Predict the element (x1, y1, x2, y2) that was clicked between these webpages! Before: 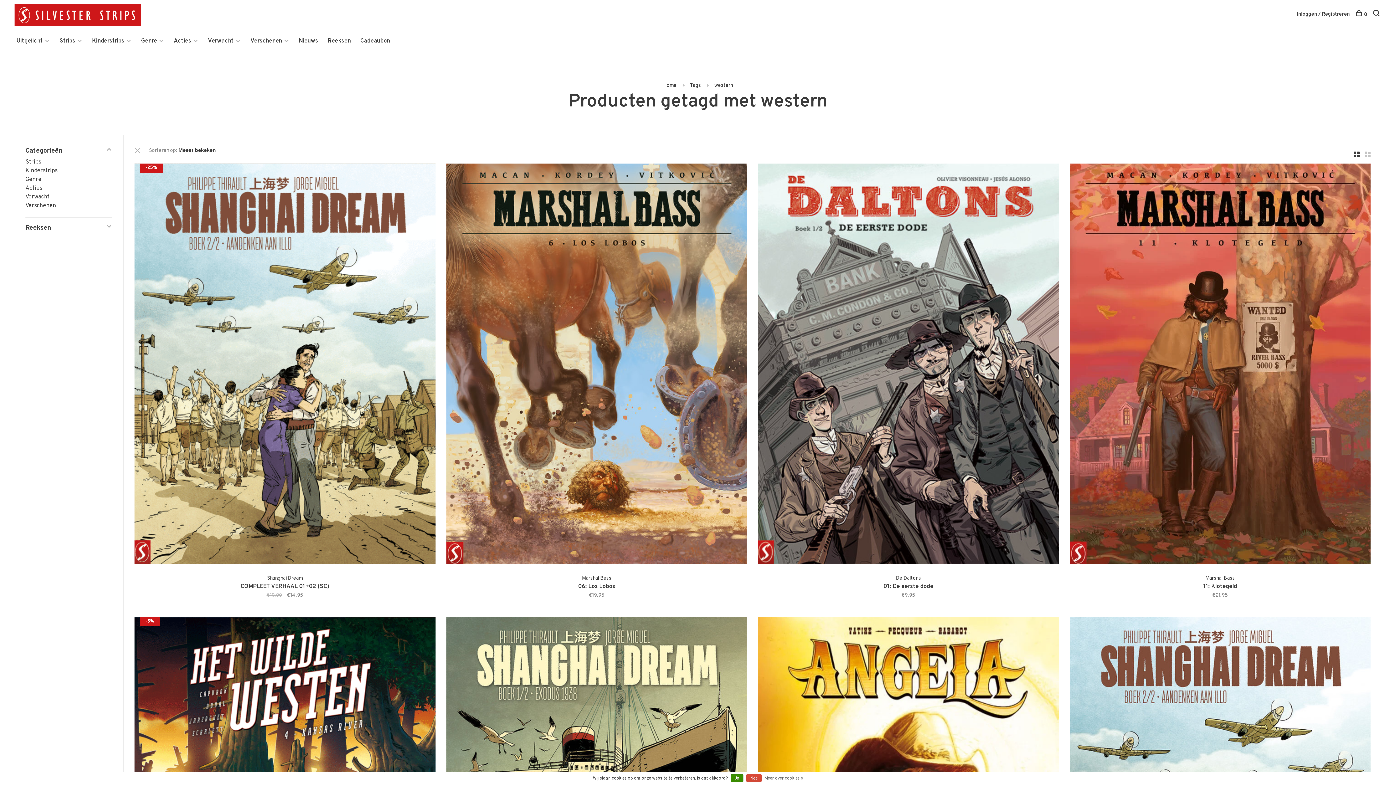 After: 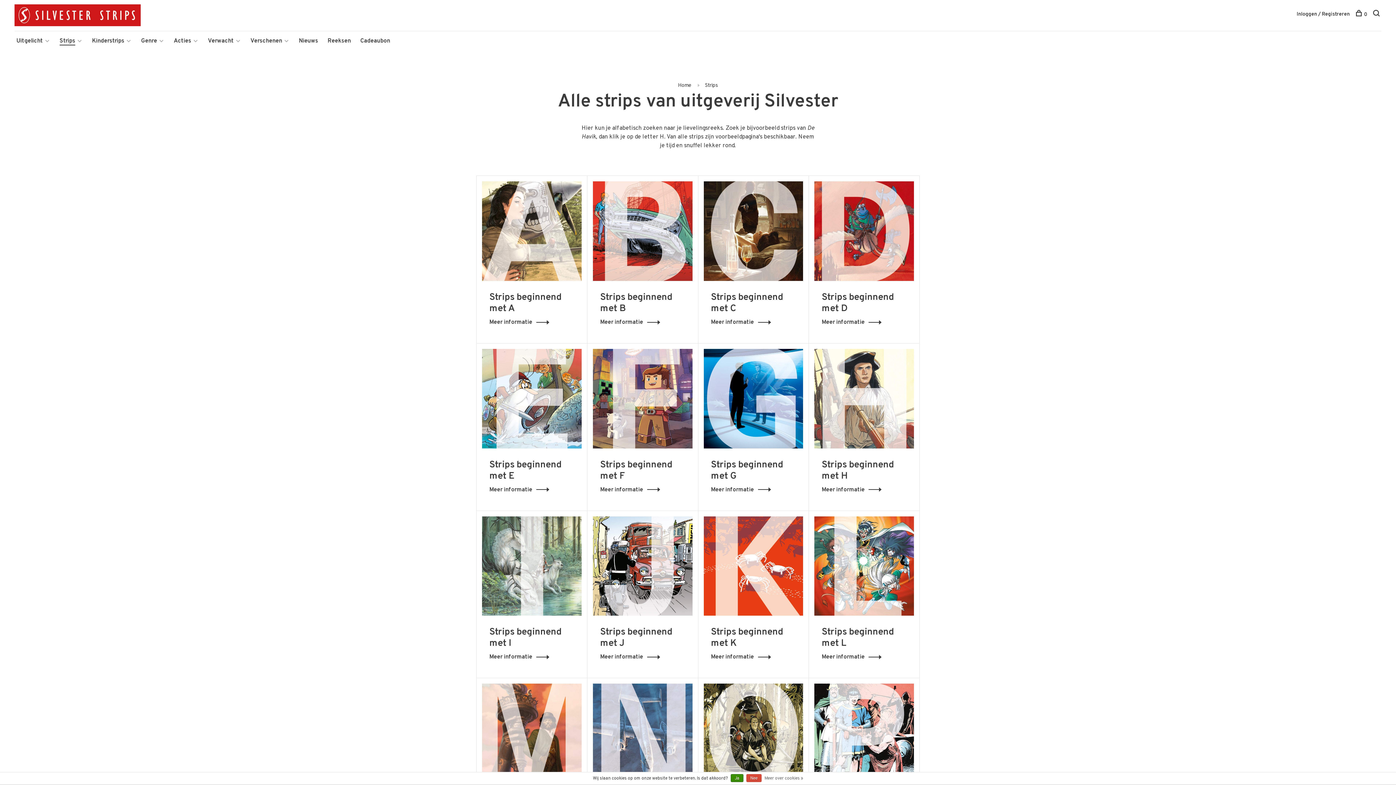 Action: bbox: (59, 37, 75, 44) label: Strips